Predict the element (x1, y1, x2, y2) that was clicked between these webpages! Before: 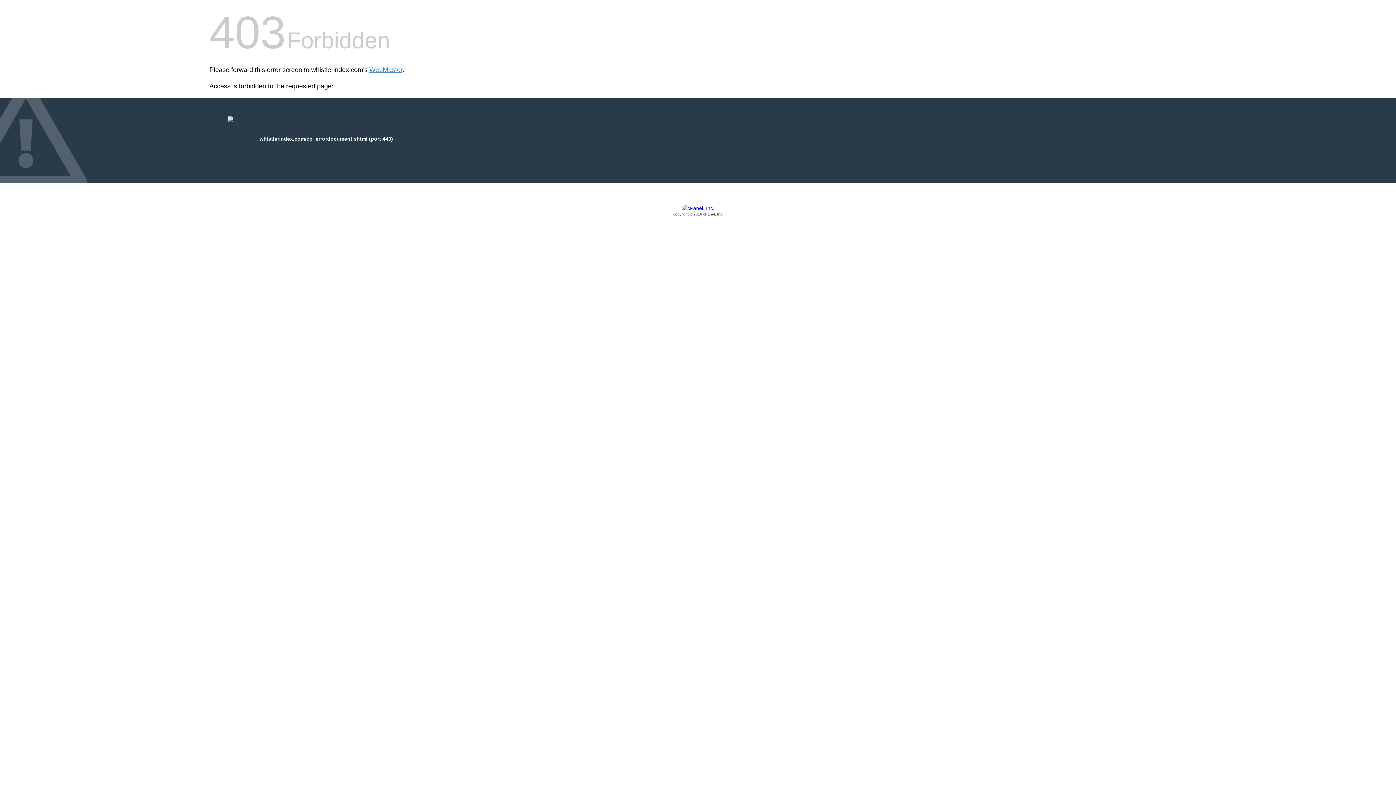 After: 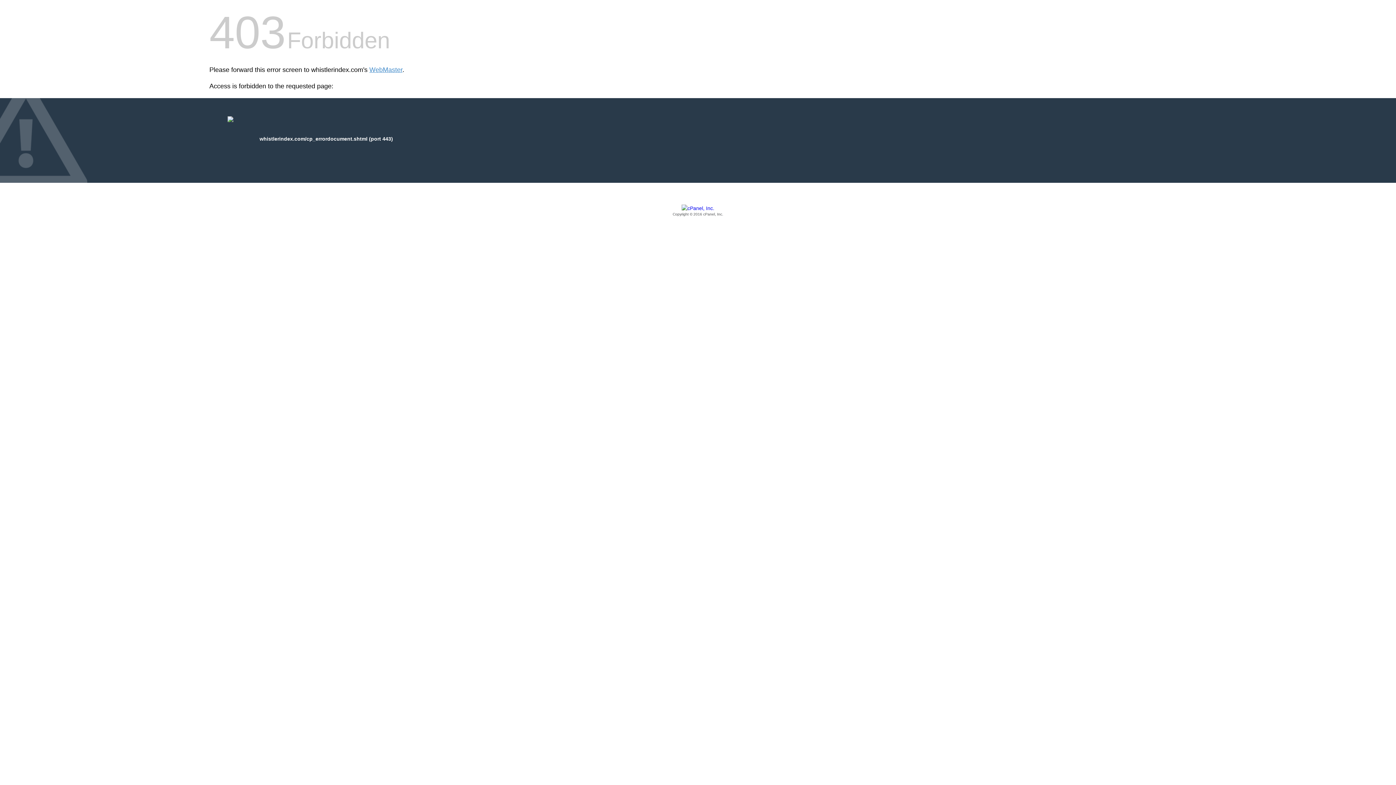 Action: bbox: (209, 205, 1186, 217) label: Copyright © 2016 cPanel, Inc.